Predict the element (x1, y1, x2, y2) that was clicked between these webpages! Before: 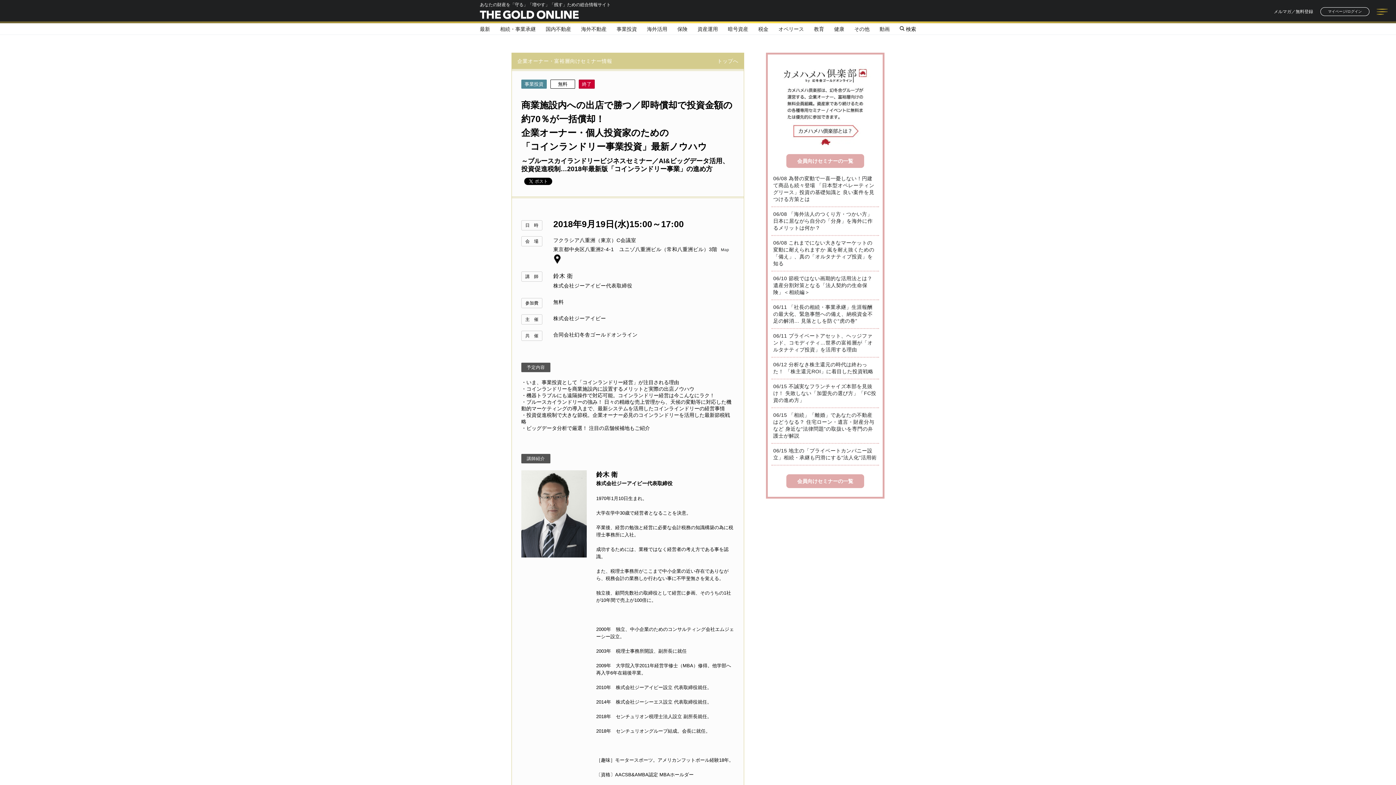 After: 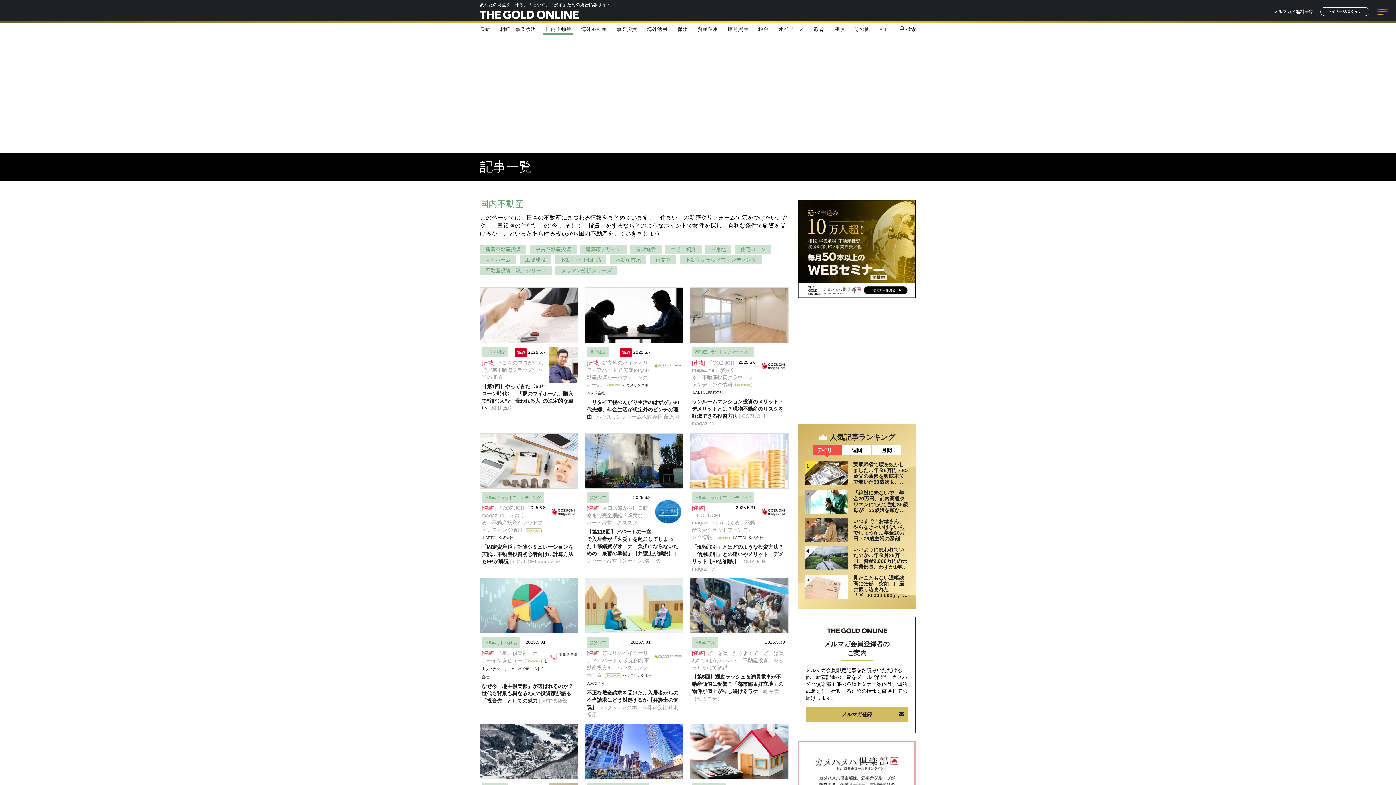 Action: bbox: (545, 26, 571, 31) label: 国内不動産